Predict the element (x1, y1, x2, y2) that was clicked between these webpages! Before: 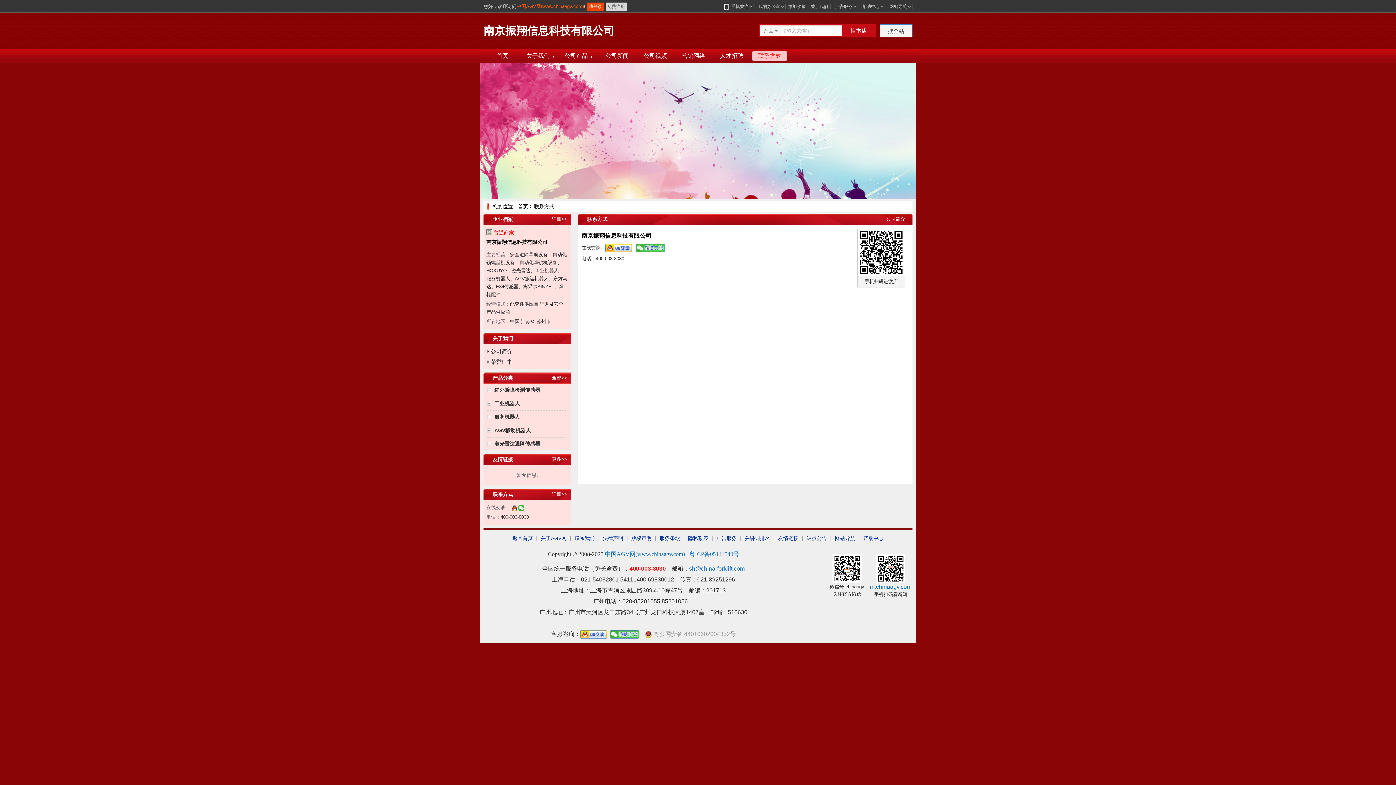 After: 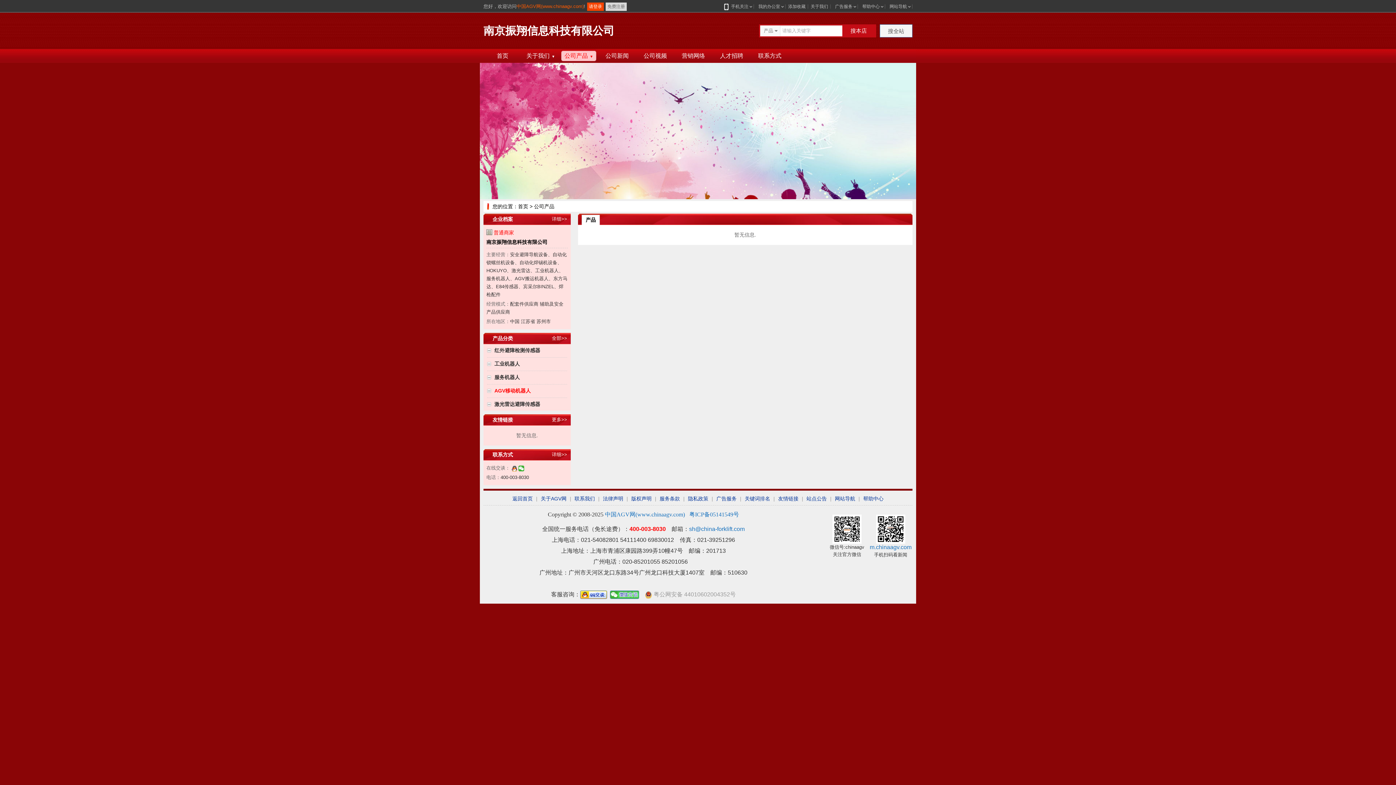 Action: label: AGV移动机器人 bbox: (487, 426, 567, 435)